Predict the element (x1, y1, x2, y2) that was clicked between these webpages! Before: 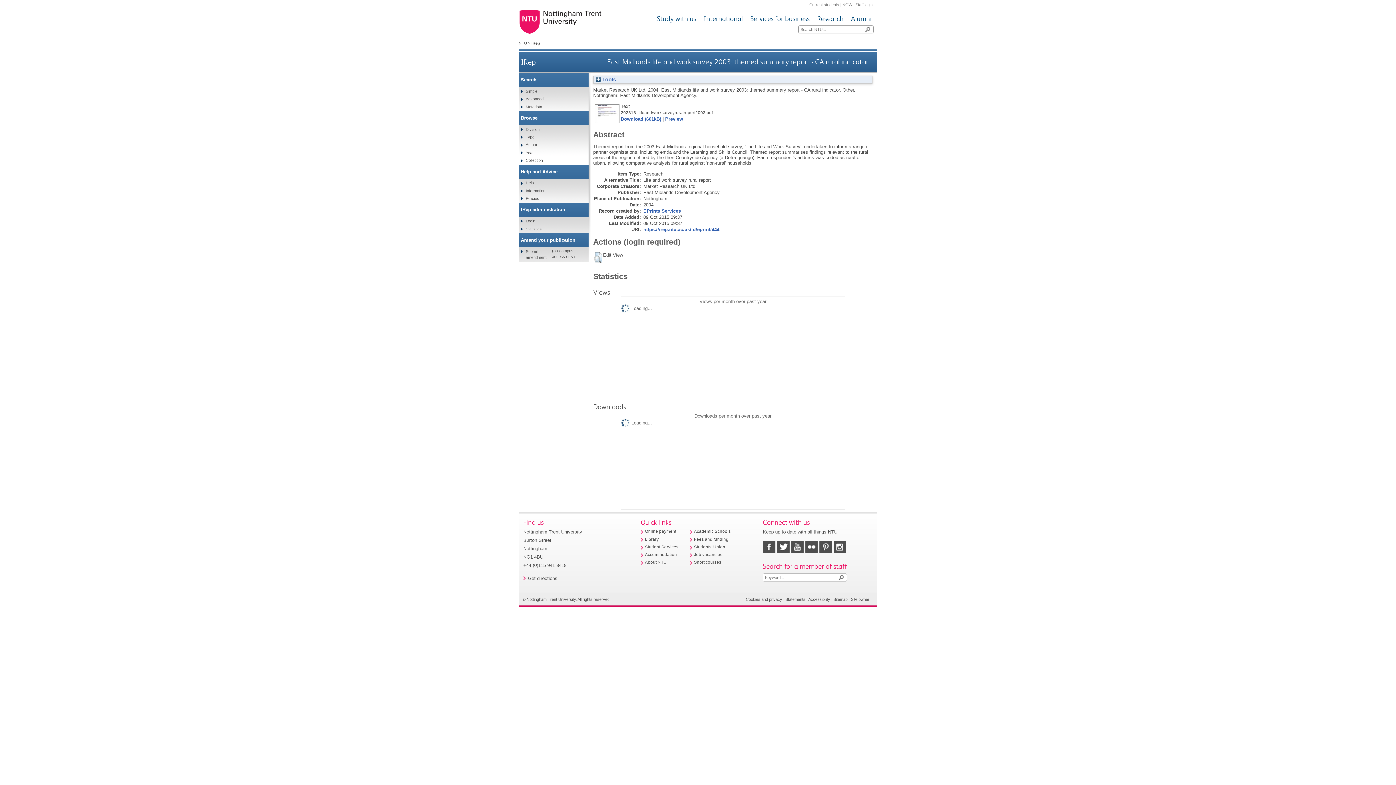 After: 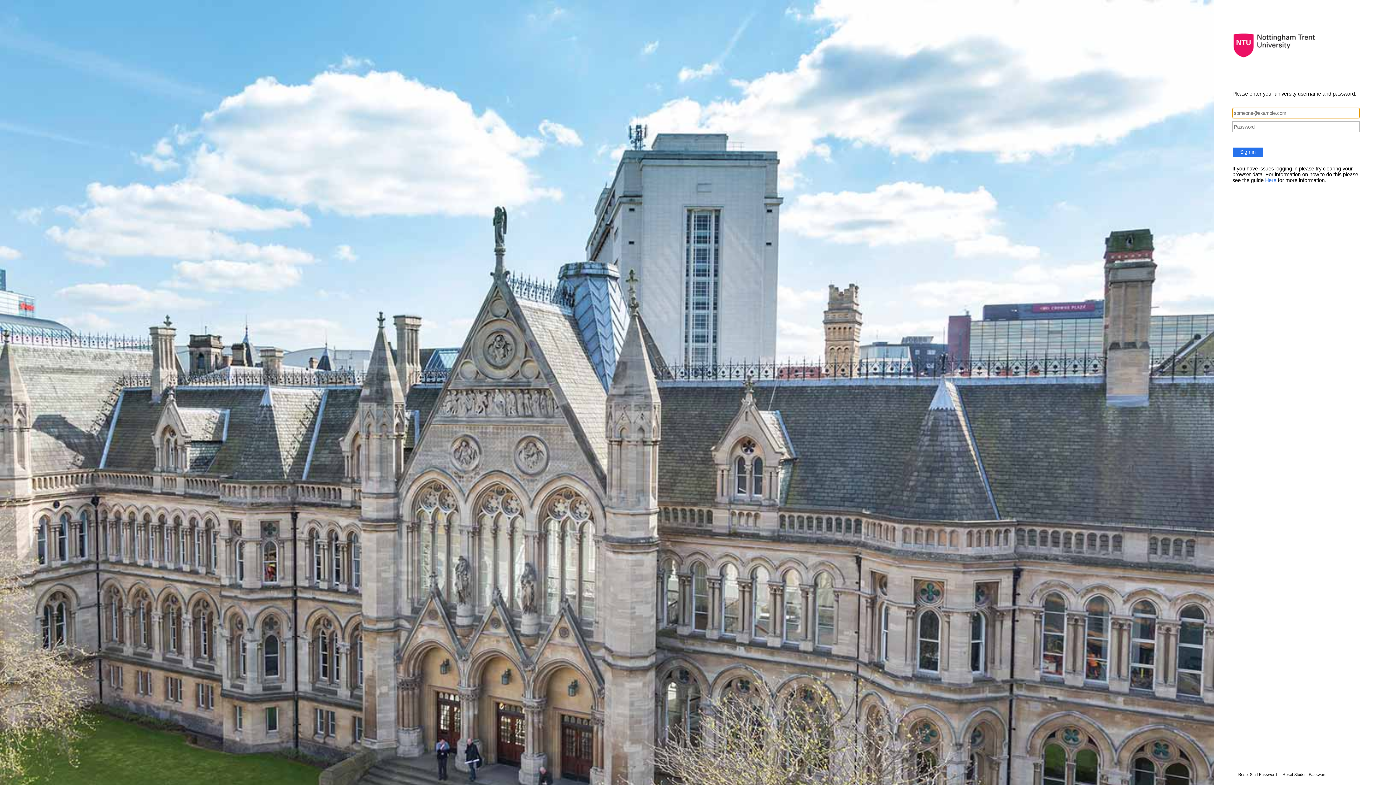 Action: bbox: (855, 2, 872, 6) label: Staff login